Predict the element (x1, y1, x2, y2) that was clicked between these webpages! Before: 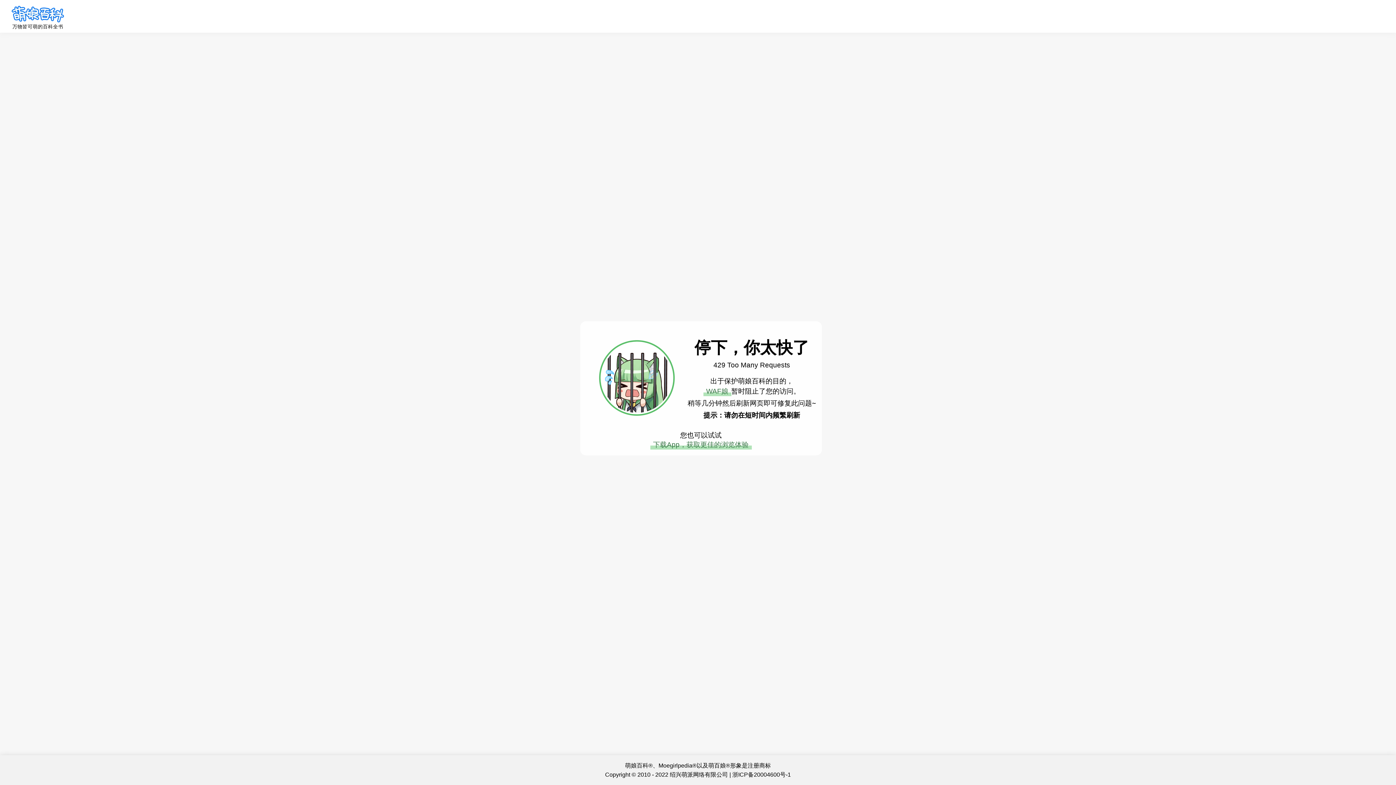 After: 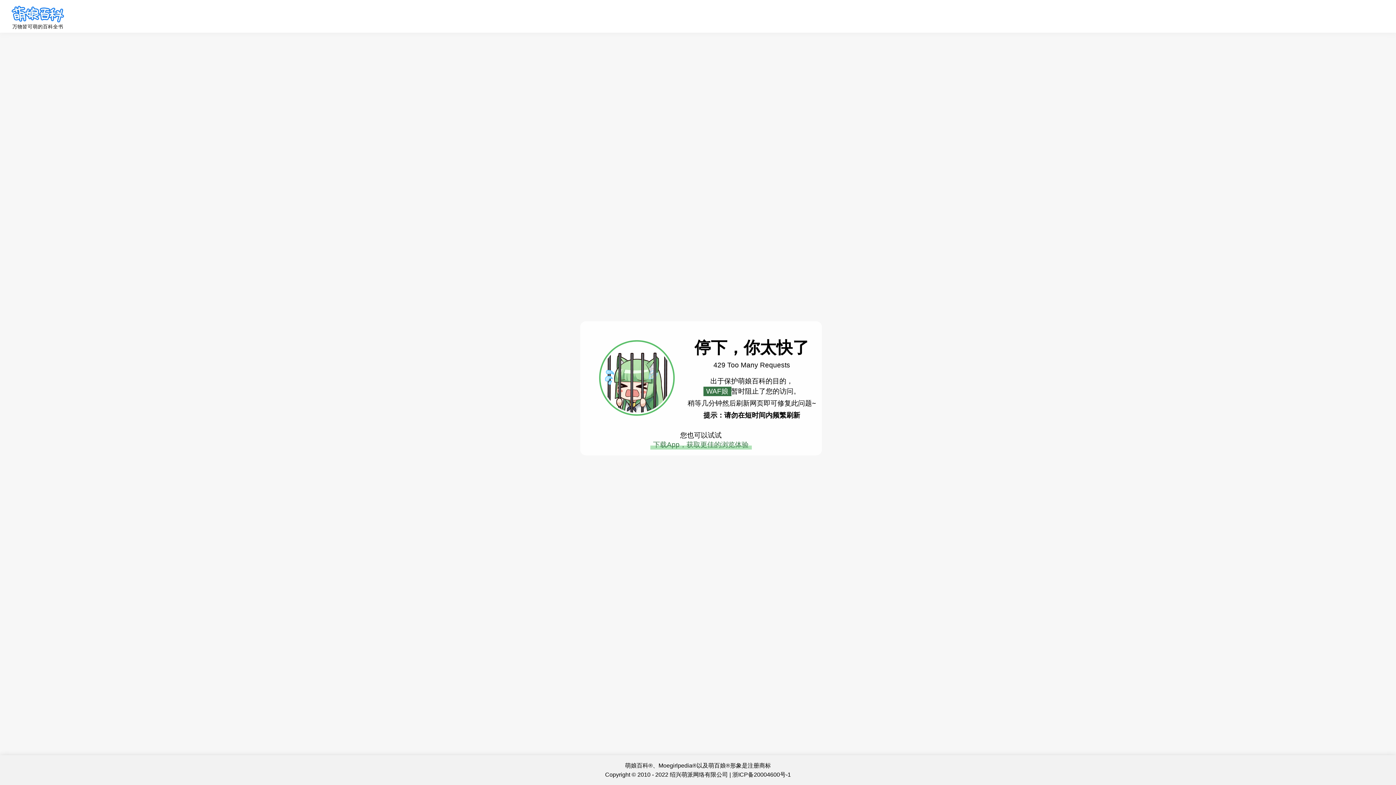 Action: label: WAF娘 bbox: (703, 386, 731, 396)